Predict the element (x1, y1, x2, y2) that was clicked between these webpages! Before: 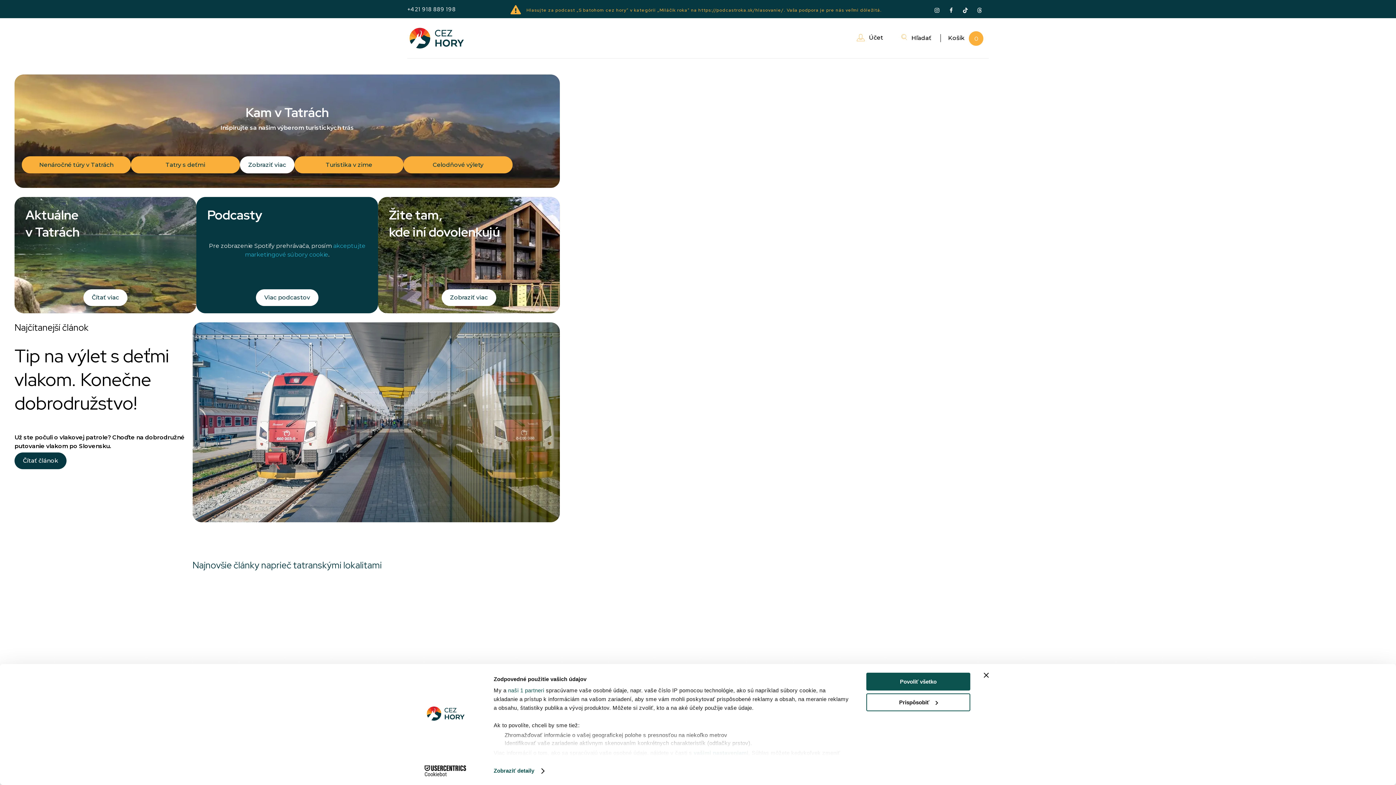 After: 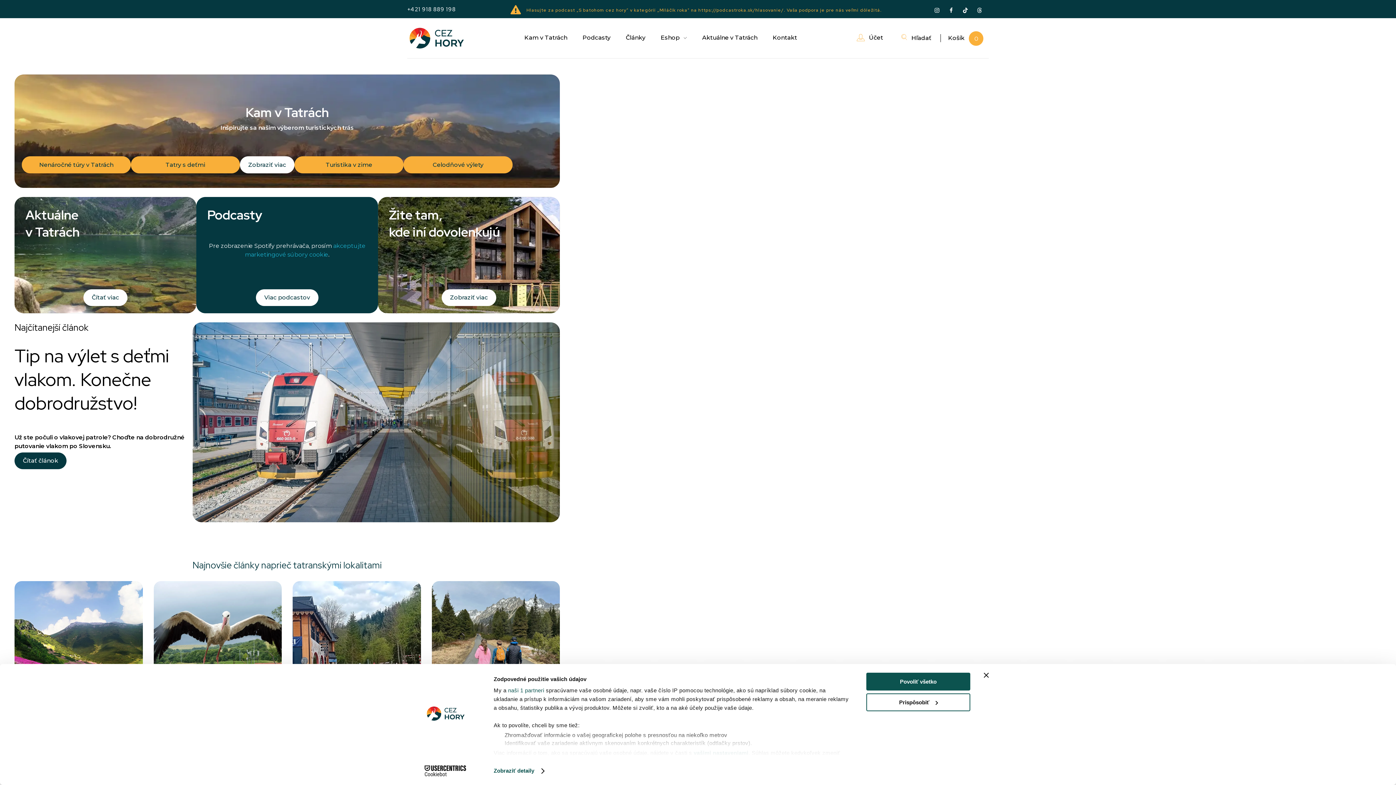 Action: label: Hlasujte za podcast „S batohom cez hory“ v kategórii „Miláčik roka“ na https://podcastroka.sk/hlasovanie/. Vaša podpora je pre nás veľmi dôležitá. bbox: (526, 7, 881, 13)